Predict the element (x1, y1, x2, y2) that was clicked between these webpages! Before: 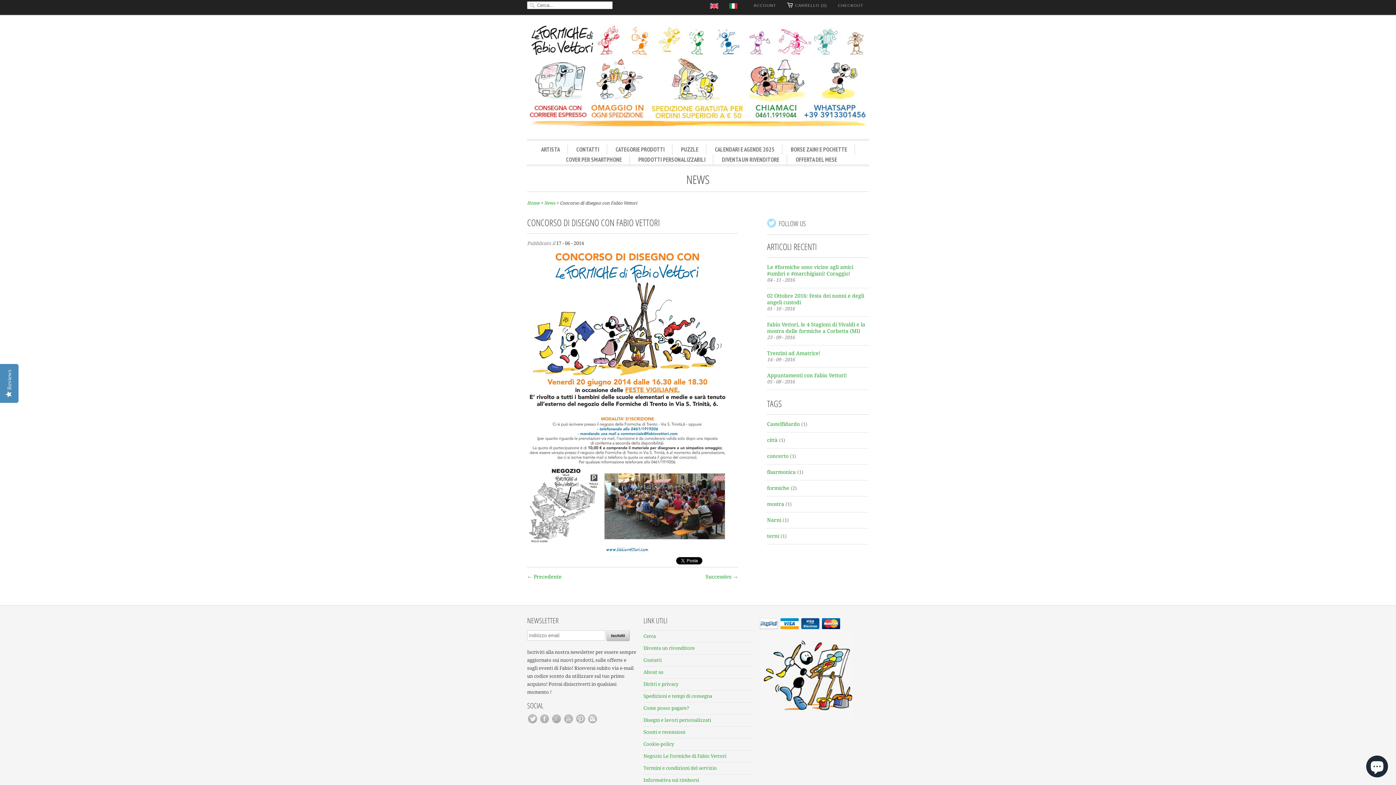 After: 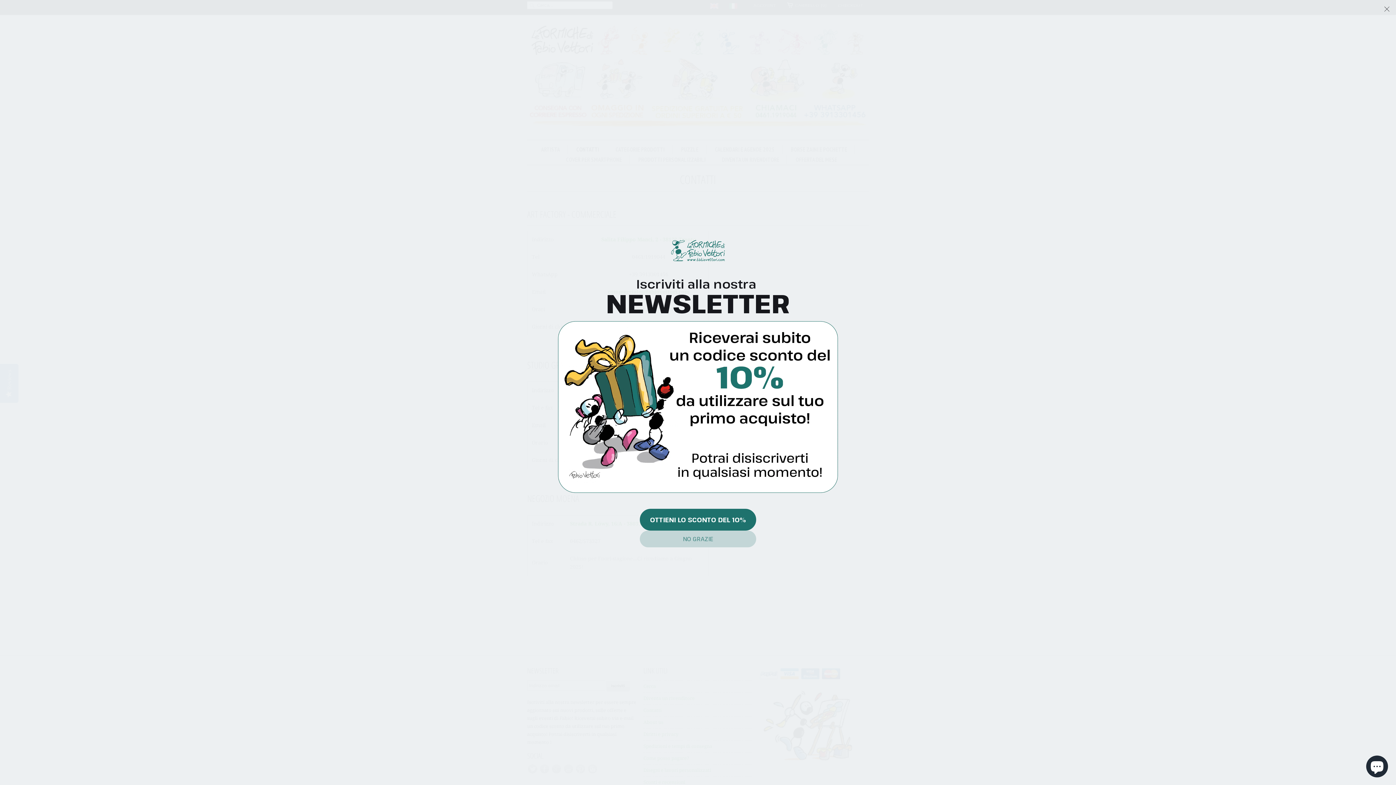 Action: label: CONTATTI bbox: (576, 144, 599, 154)